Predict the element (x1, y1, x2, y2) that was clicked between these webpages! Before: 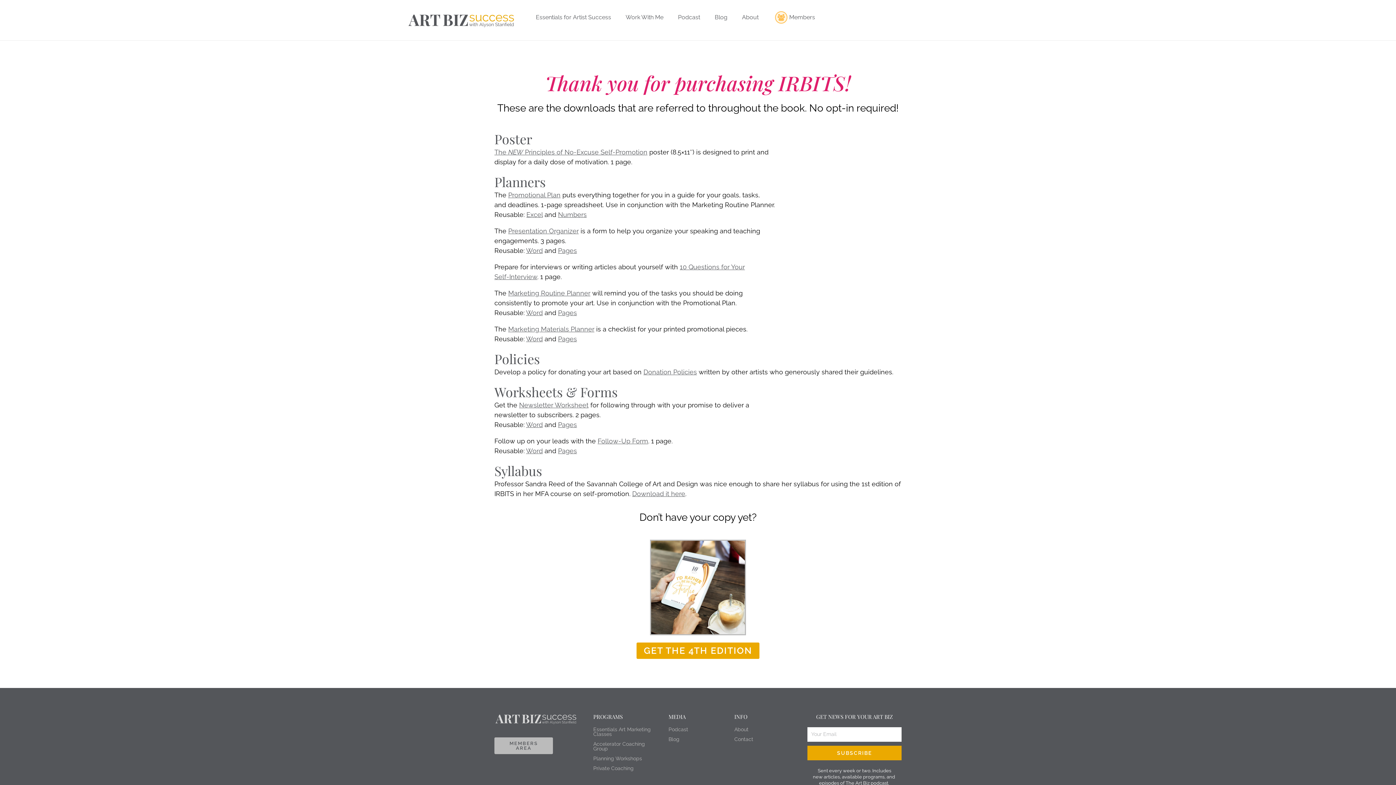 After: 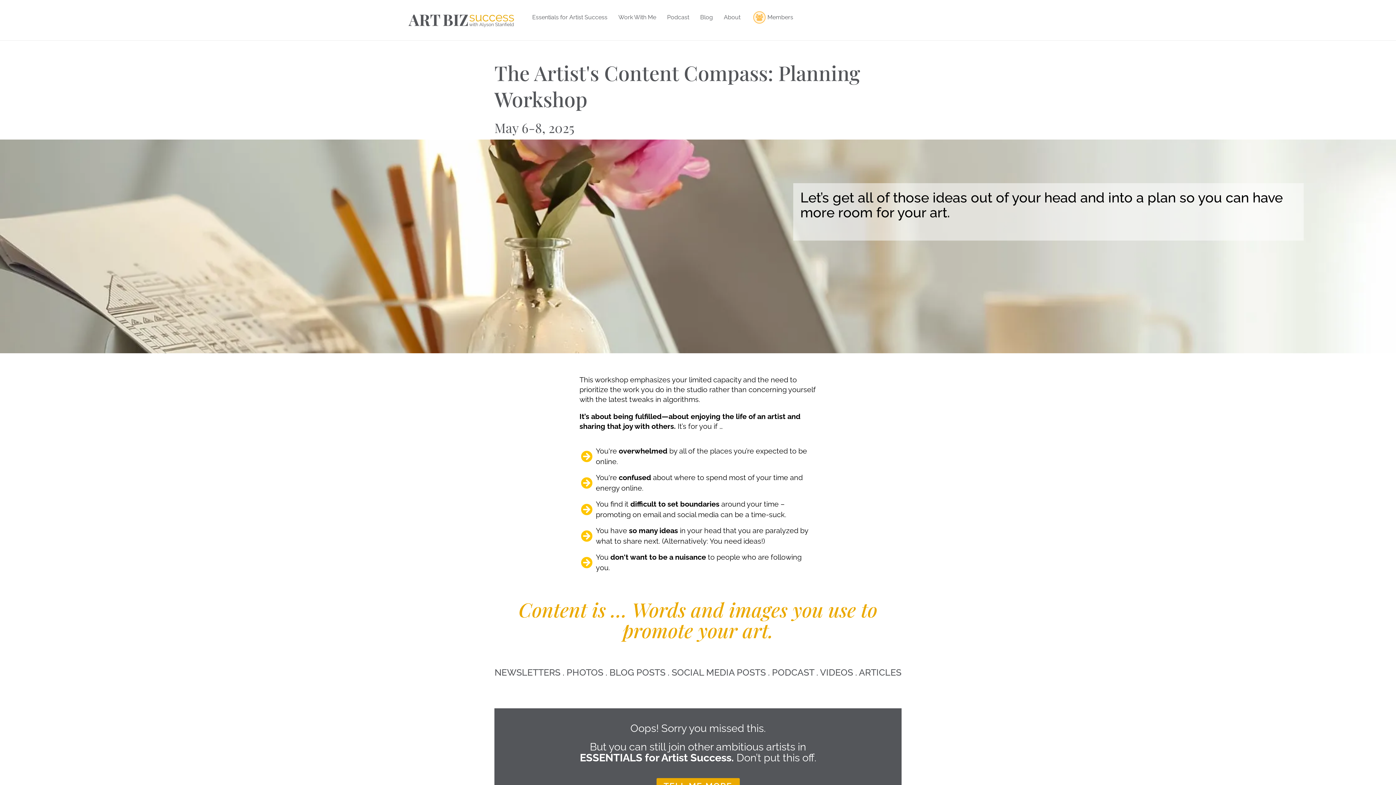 Action: bbox: (593, 755, 642, 761) label: Planning Workshops